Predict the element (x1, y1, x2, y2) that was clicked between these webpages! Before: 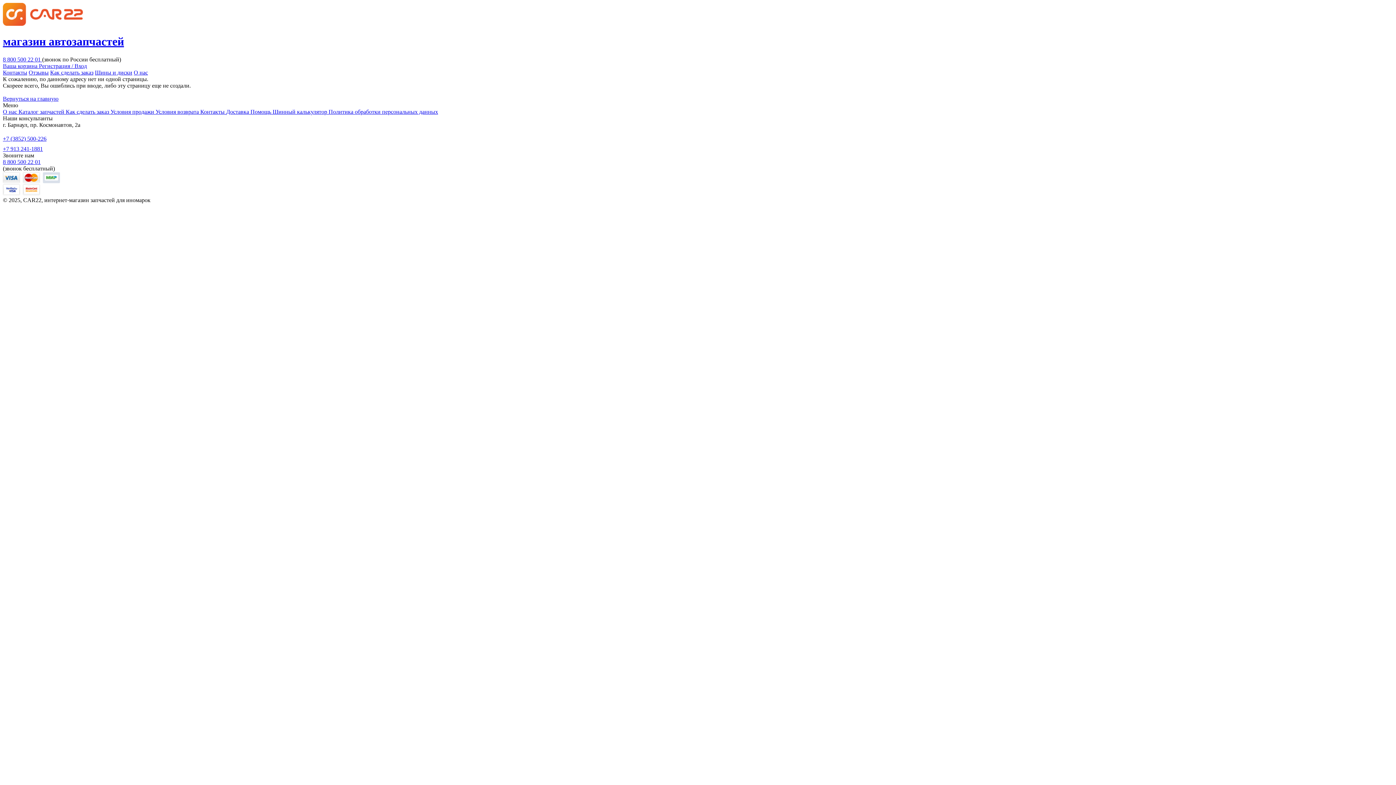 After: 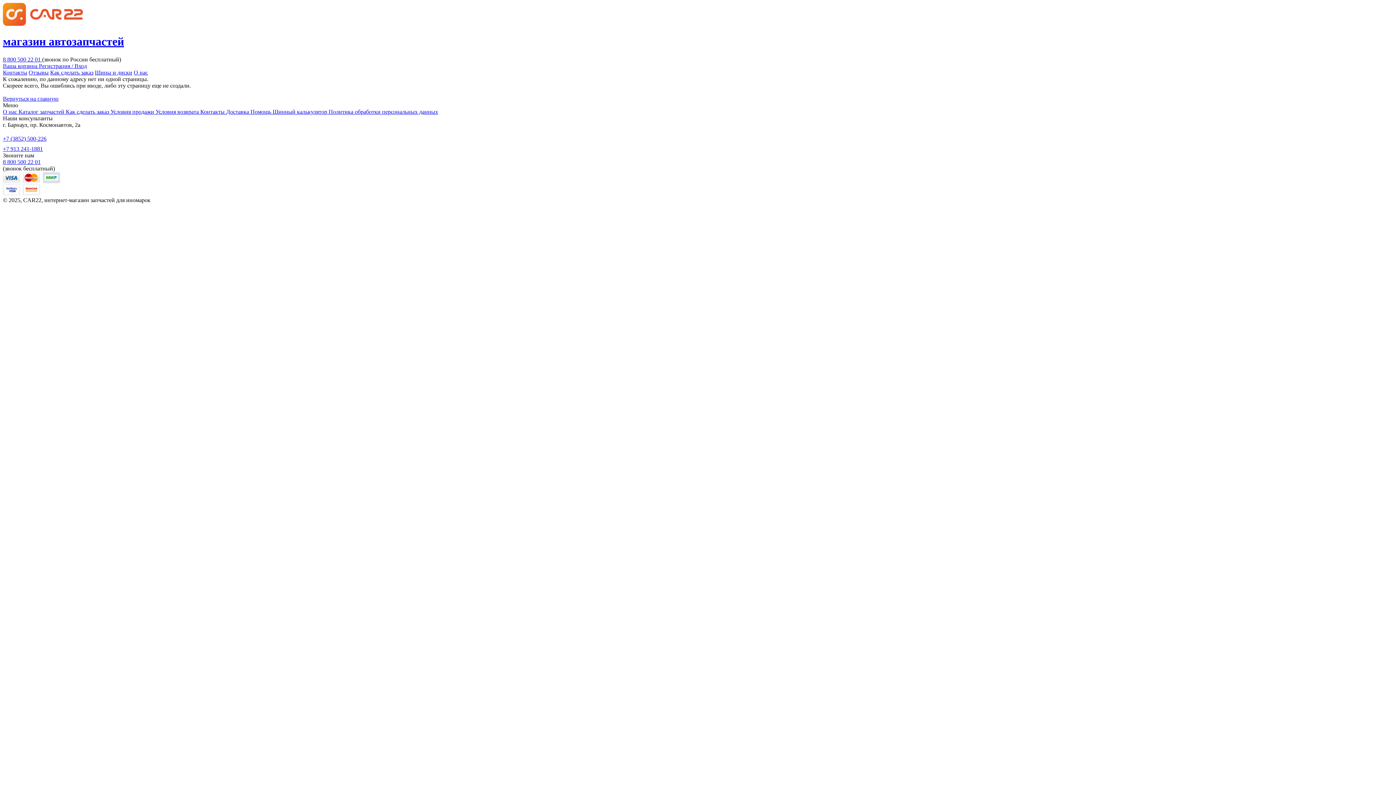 Action: label: 8 800 500 22 01  bbox: (2, 56, 42, 62)